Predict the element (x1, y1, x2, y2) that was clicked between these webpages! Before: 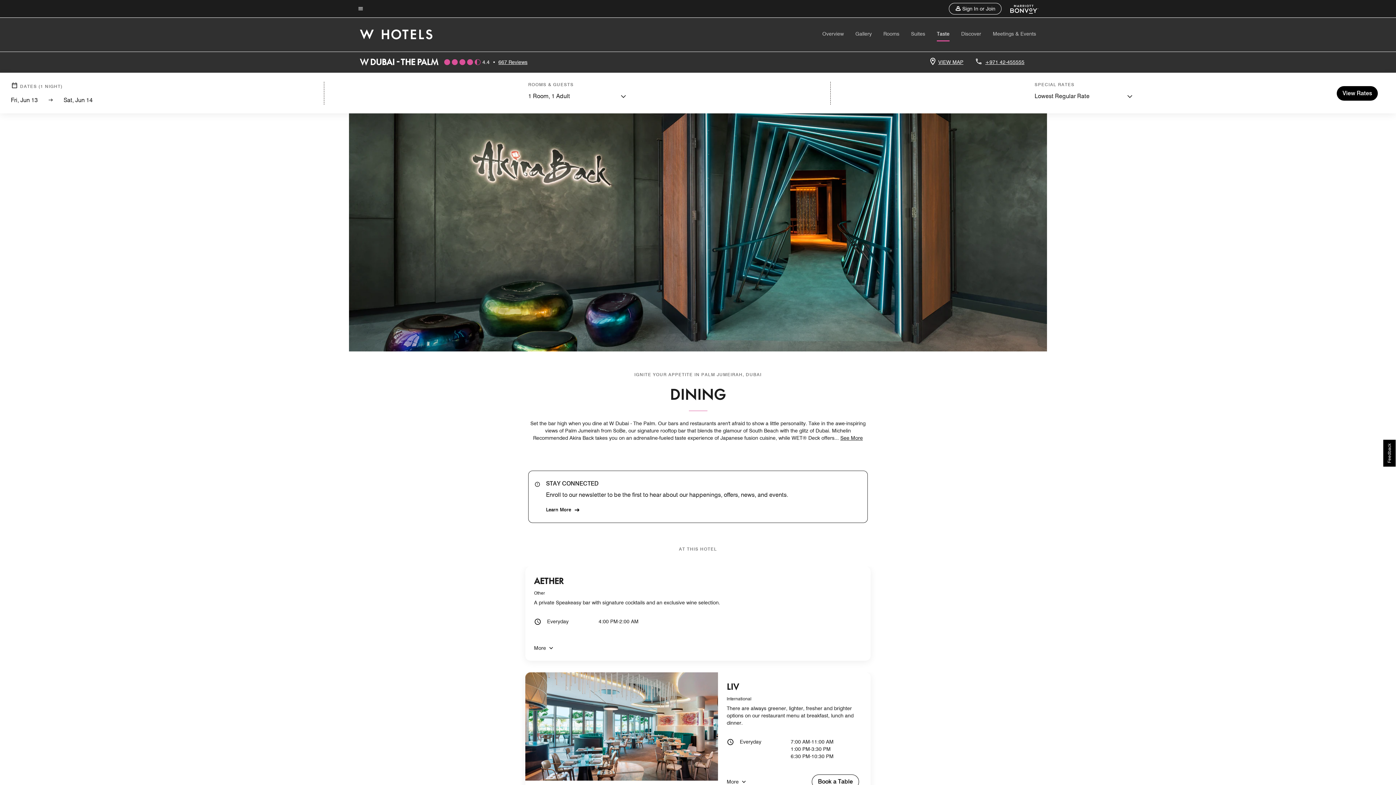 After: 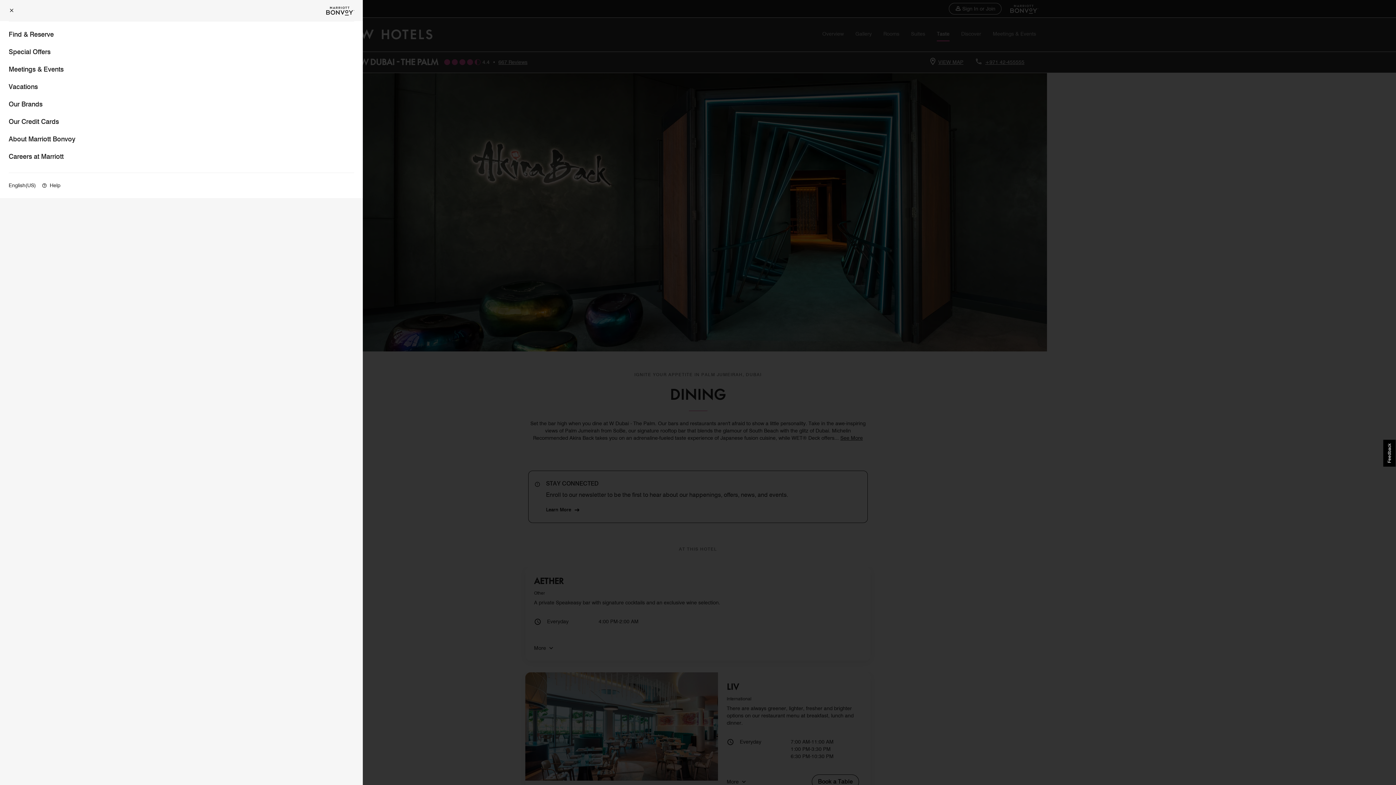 Action: label: Menu text bbox: (357, 4, 363, 13)